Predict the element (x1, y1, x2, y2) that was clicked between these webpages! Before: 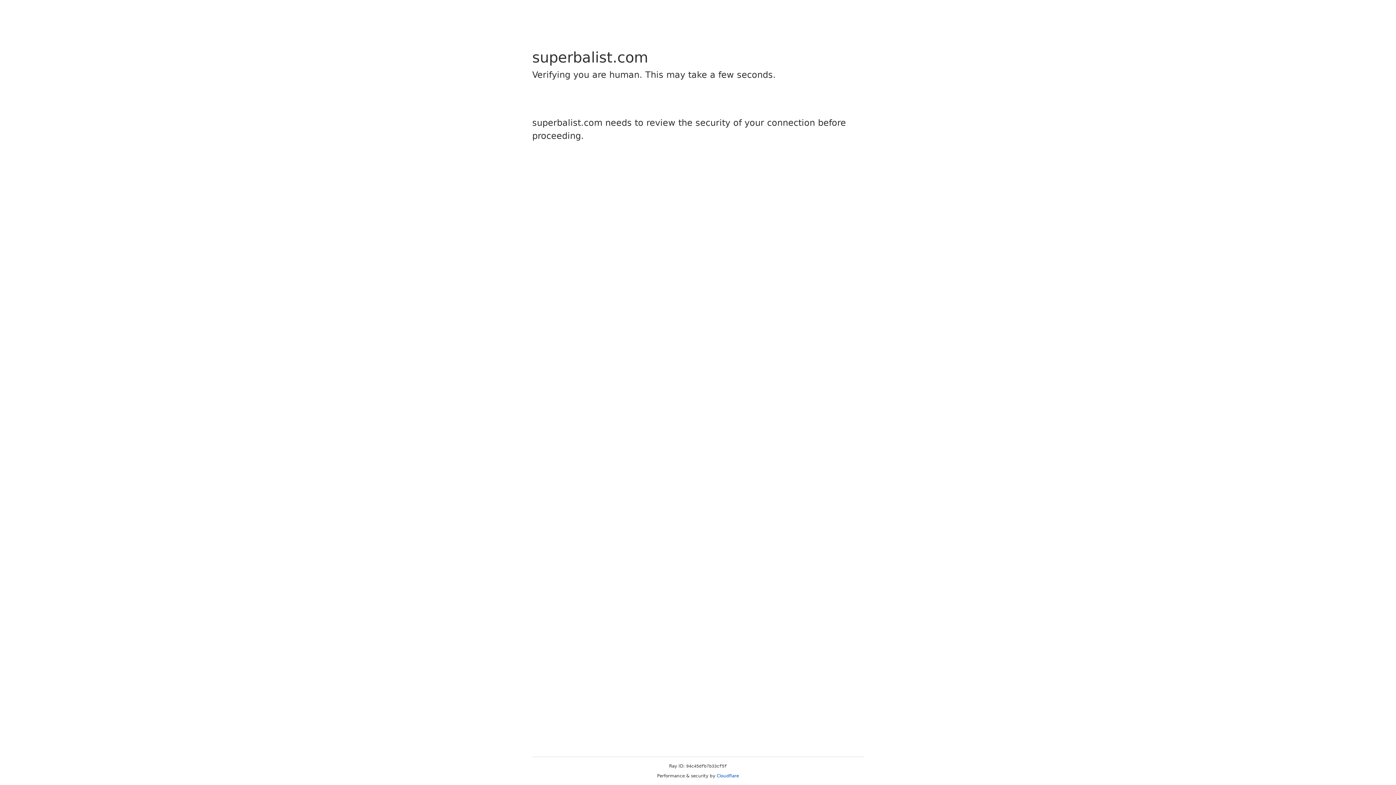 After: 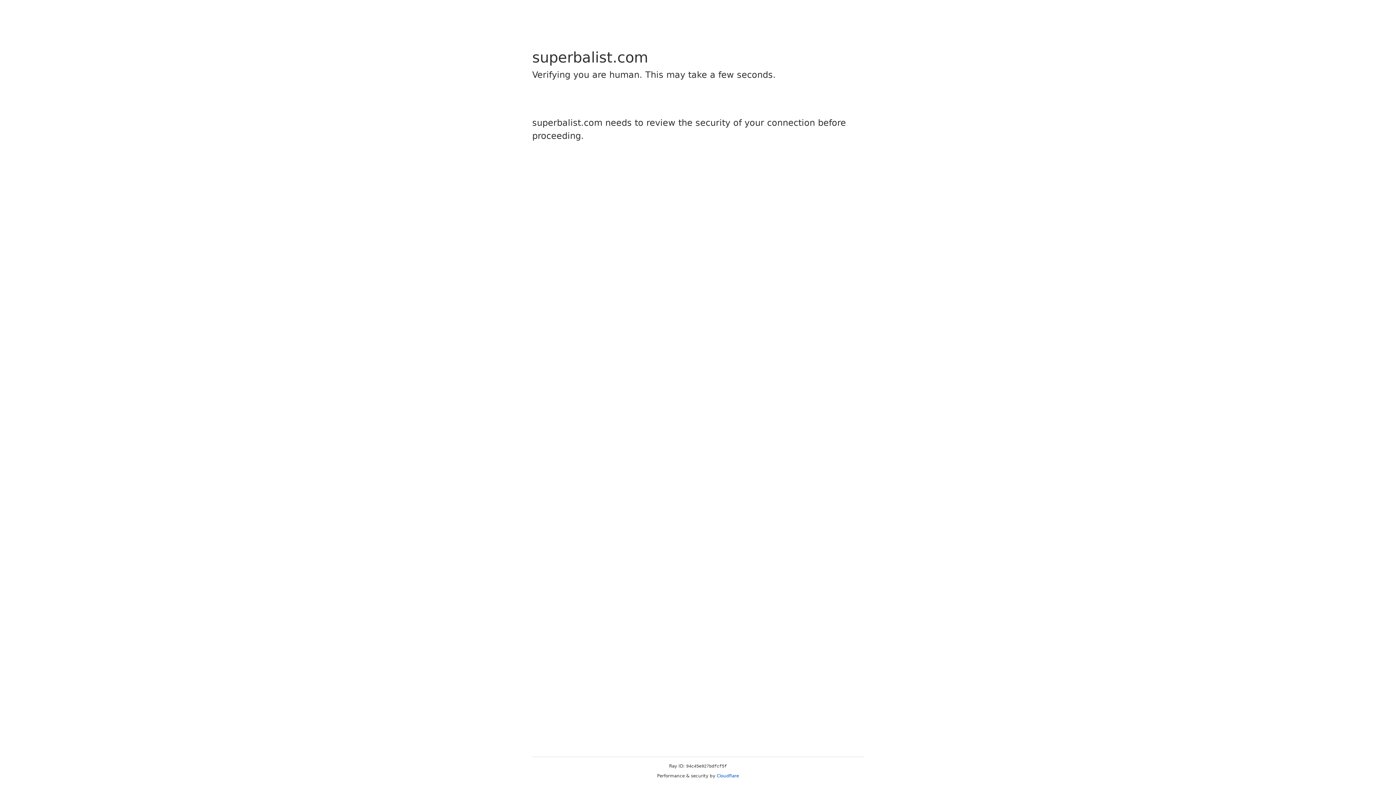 Action: bbox: (716, 773, 739, 778) label: Cloudflare